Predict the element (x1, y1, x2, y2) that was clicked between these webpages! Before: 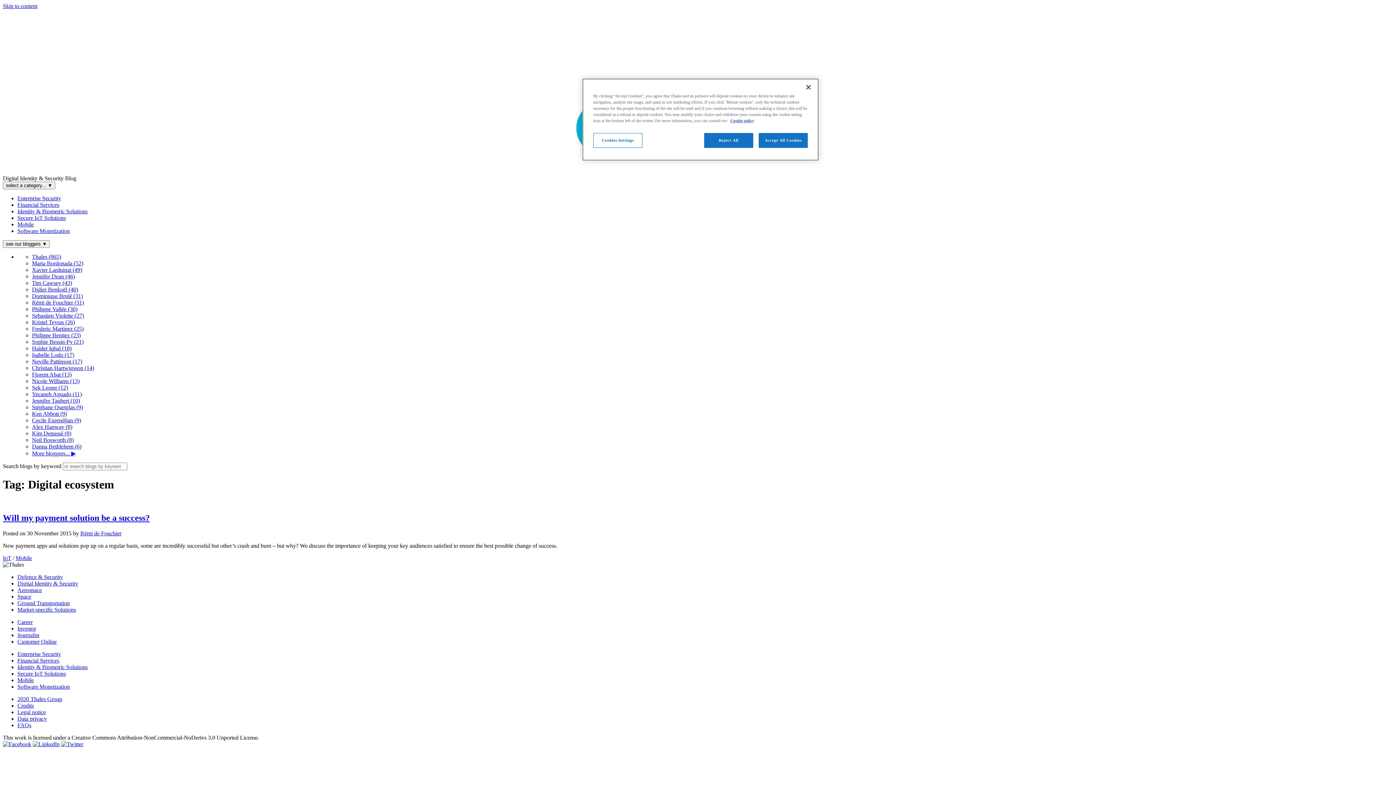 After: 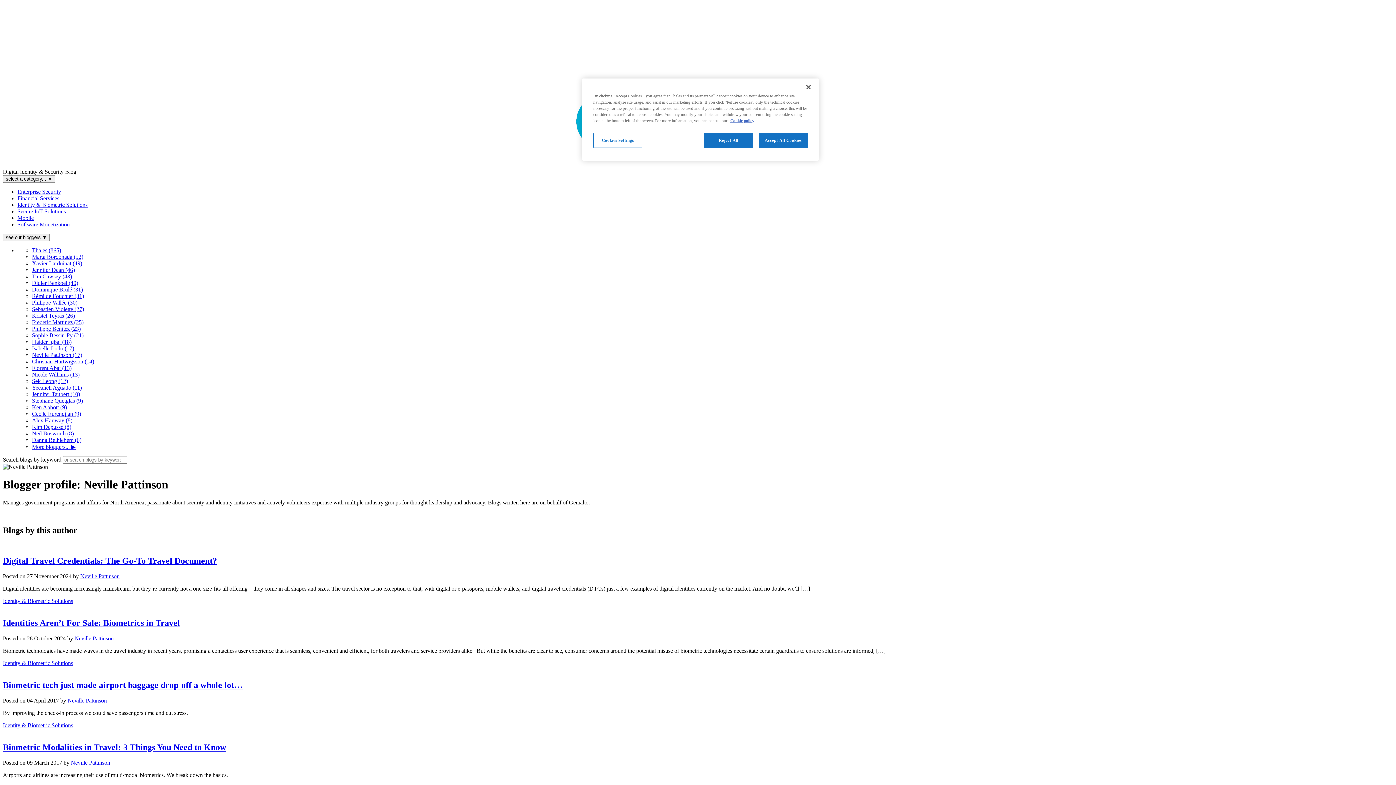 Action: bbox: (32, 358, 82, 364) label: Neville Pattinson (17)